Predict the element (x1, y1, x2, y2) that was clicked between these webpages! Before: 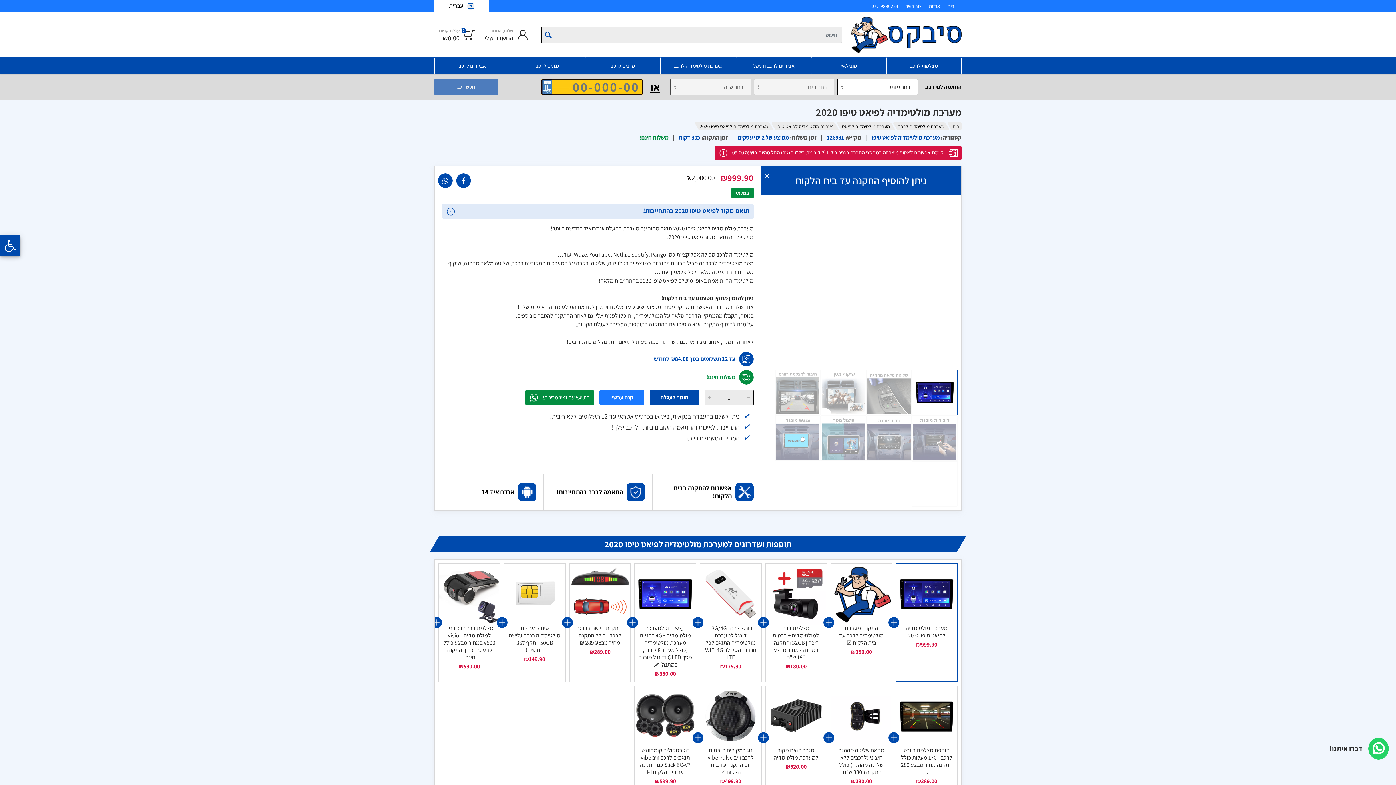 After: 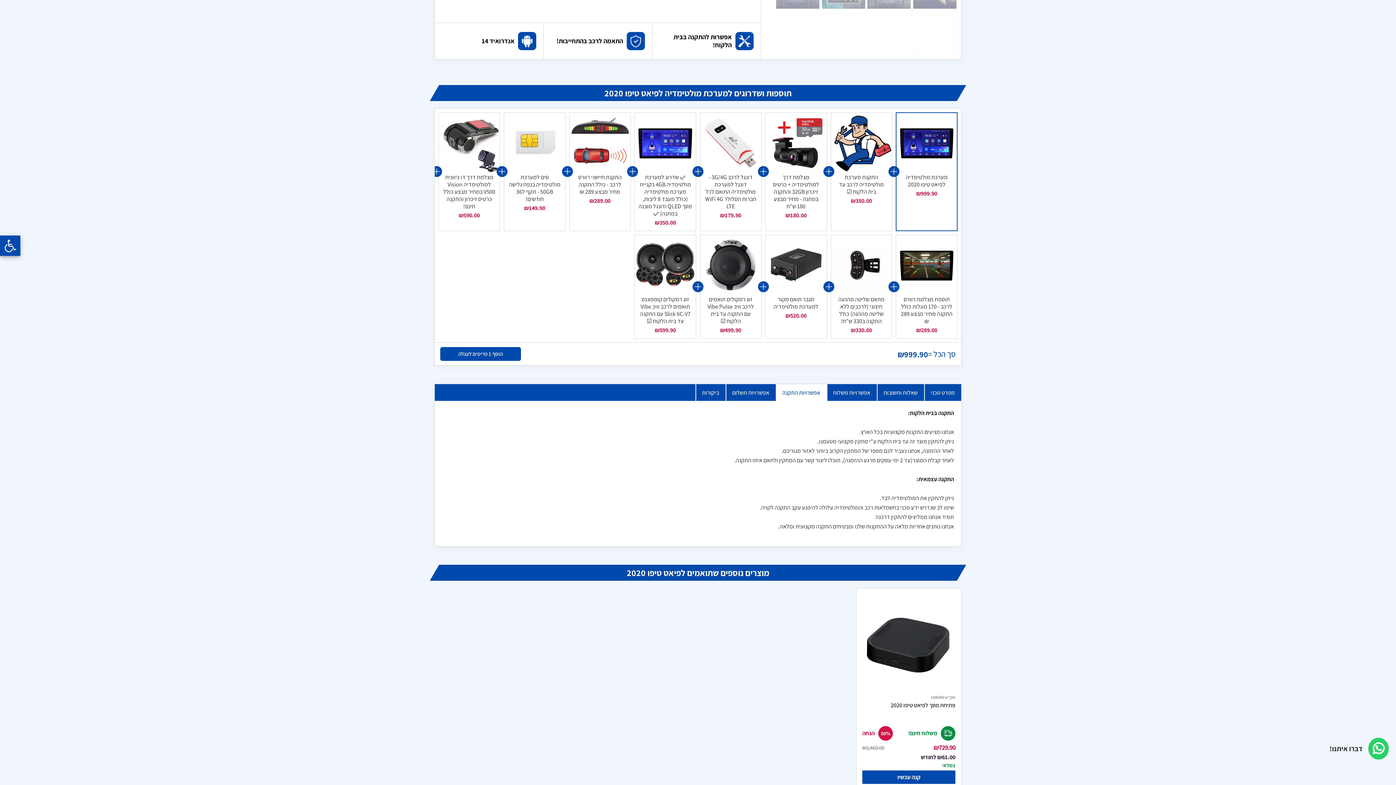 Action: label: אפשרויות התקנה bbox: (776, 518, 826, 535)